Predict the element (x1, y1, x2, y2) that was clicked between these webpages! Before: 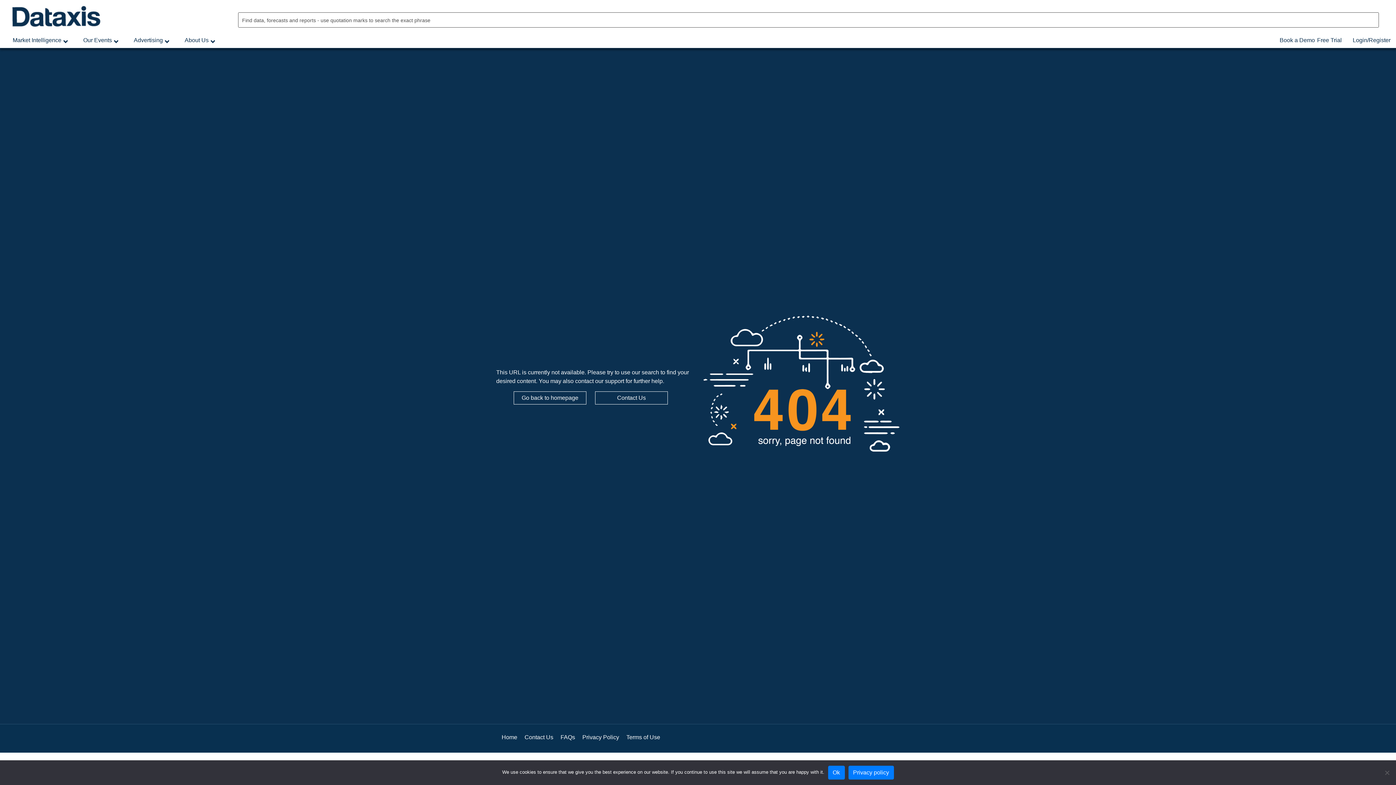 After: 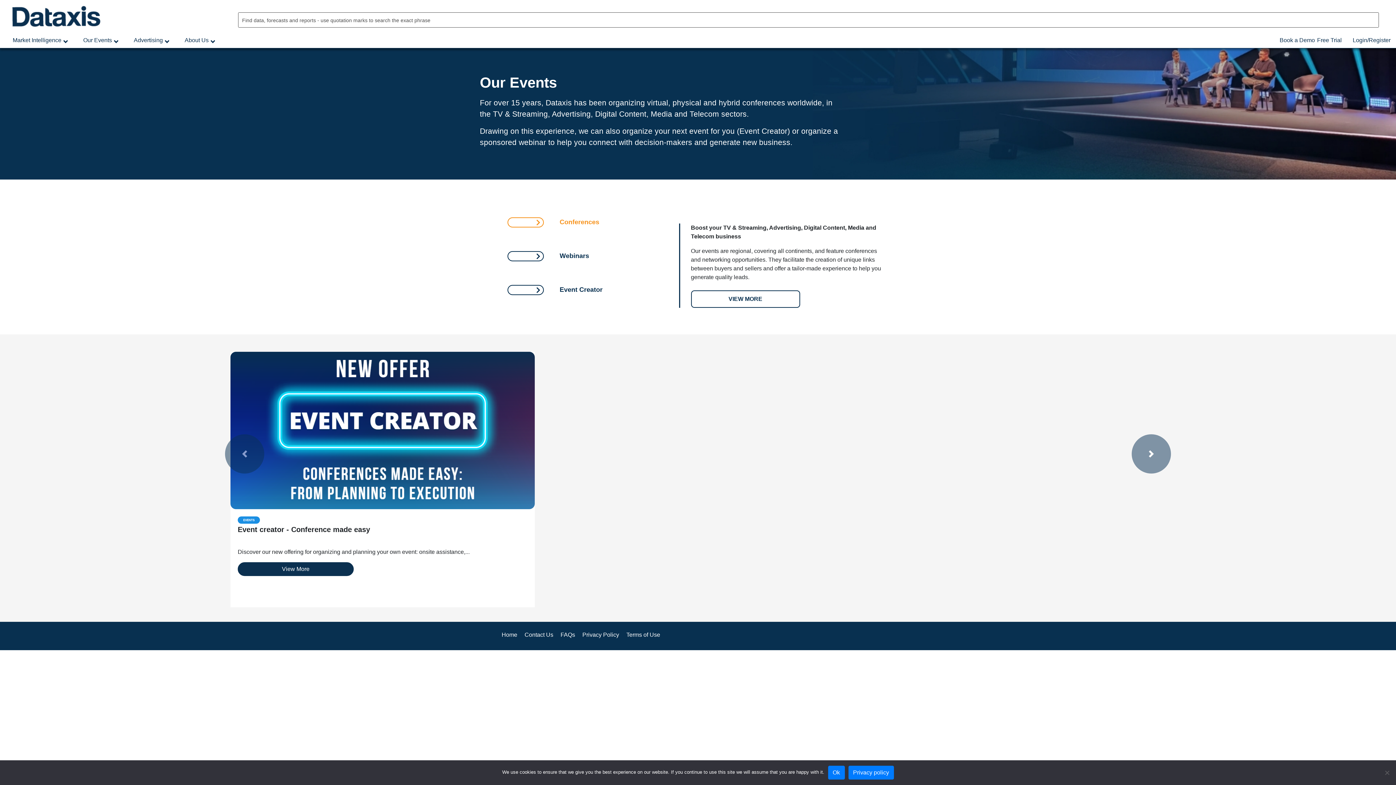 Action: bbox: (83, 37, 112, 43) label: Our Events